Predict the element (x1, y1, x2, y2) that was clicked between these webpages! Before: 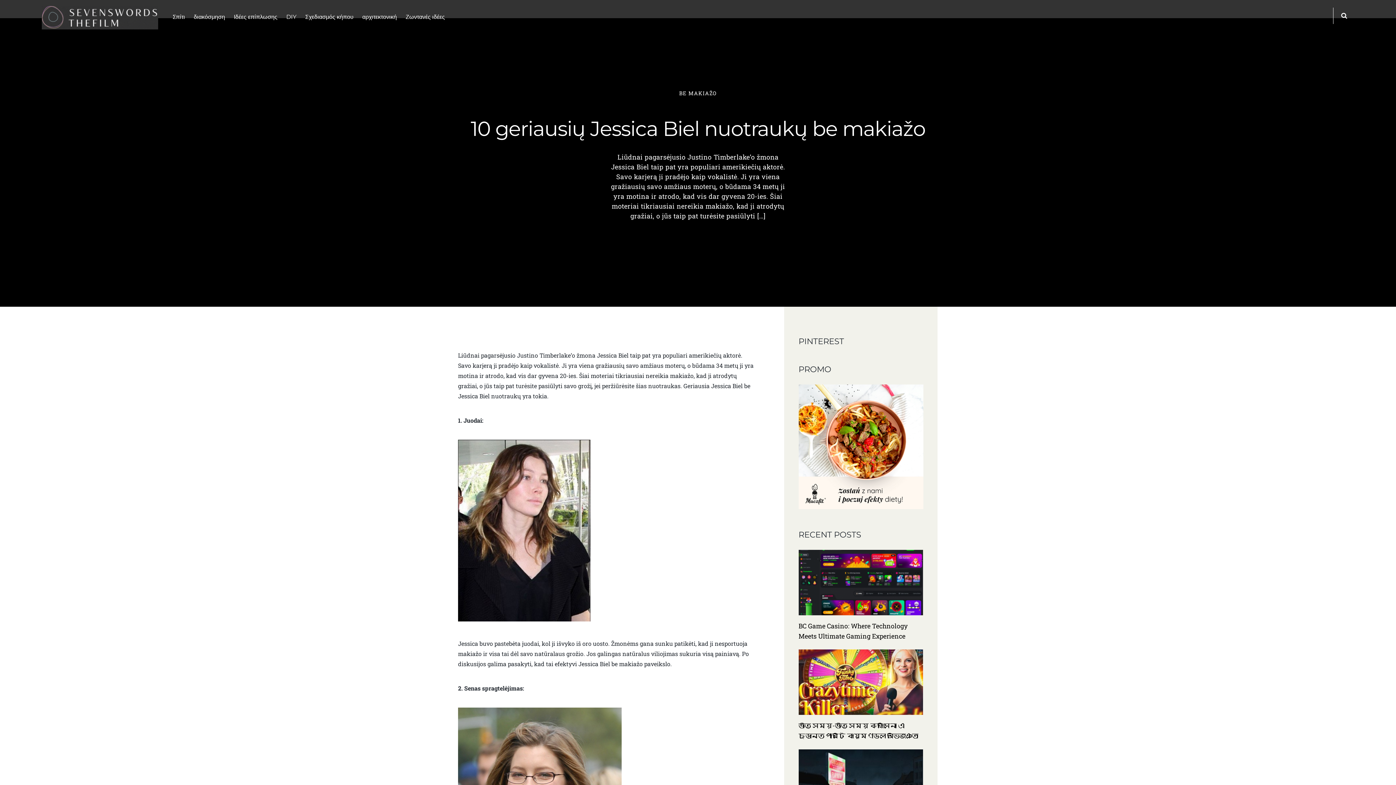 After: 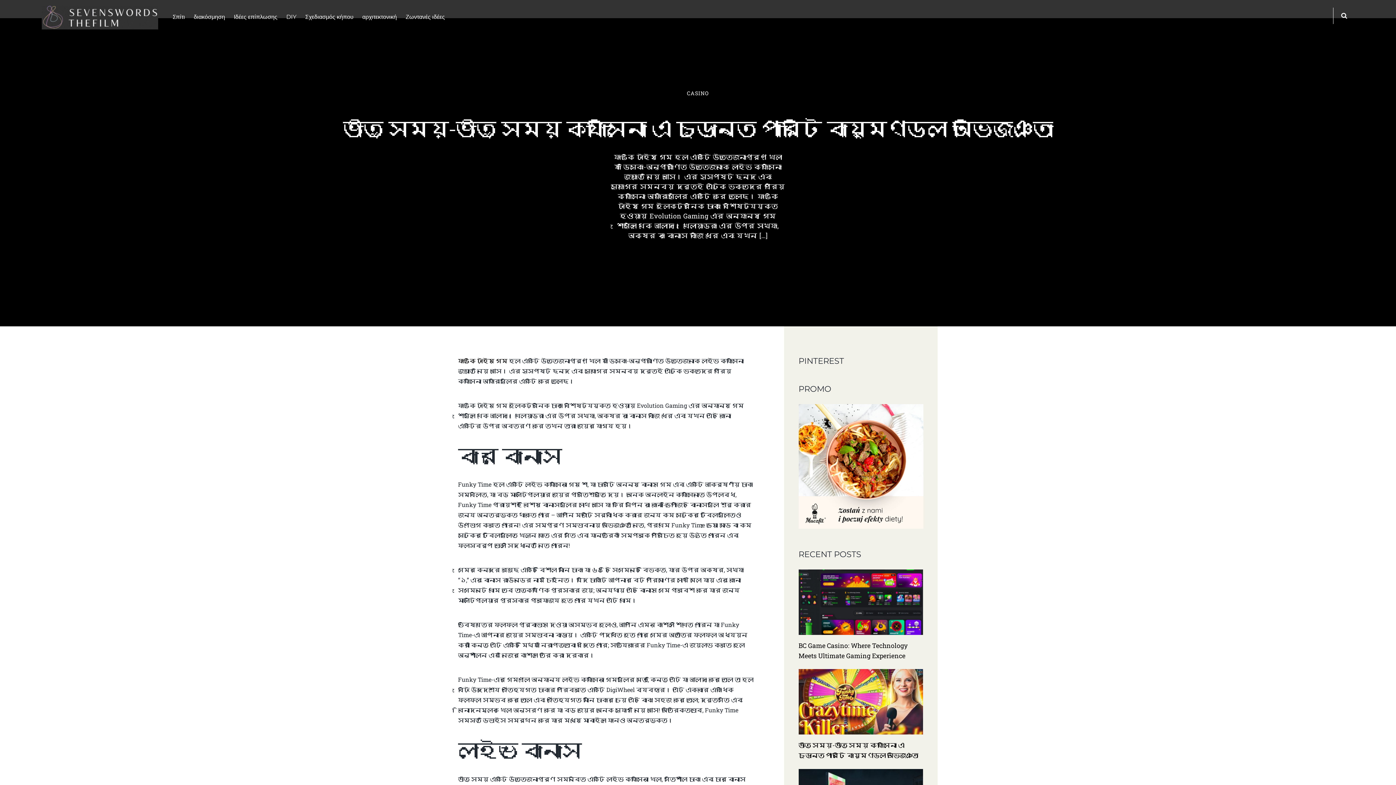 Action: label: ভীতু সময়-ভীতু সময় ক্যাসিনো এ চূড়ান্ত পার্টি বায়ুমণ্ডল অভিজ্ঞতা bbox: (798, 721, 923, 741)